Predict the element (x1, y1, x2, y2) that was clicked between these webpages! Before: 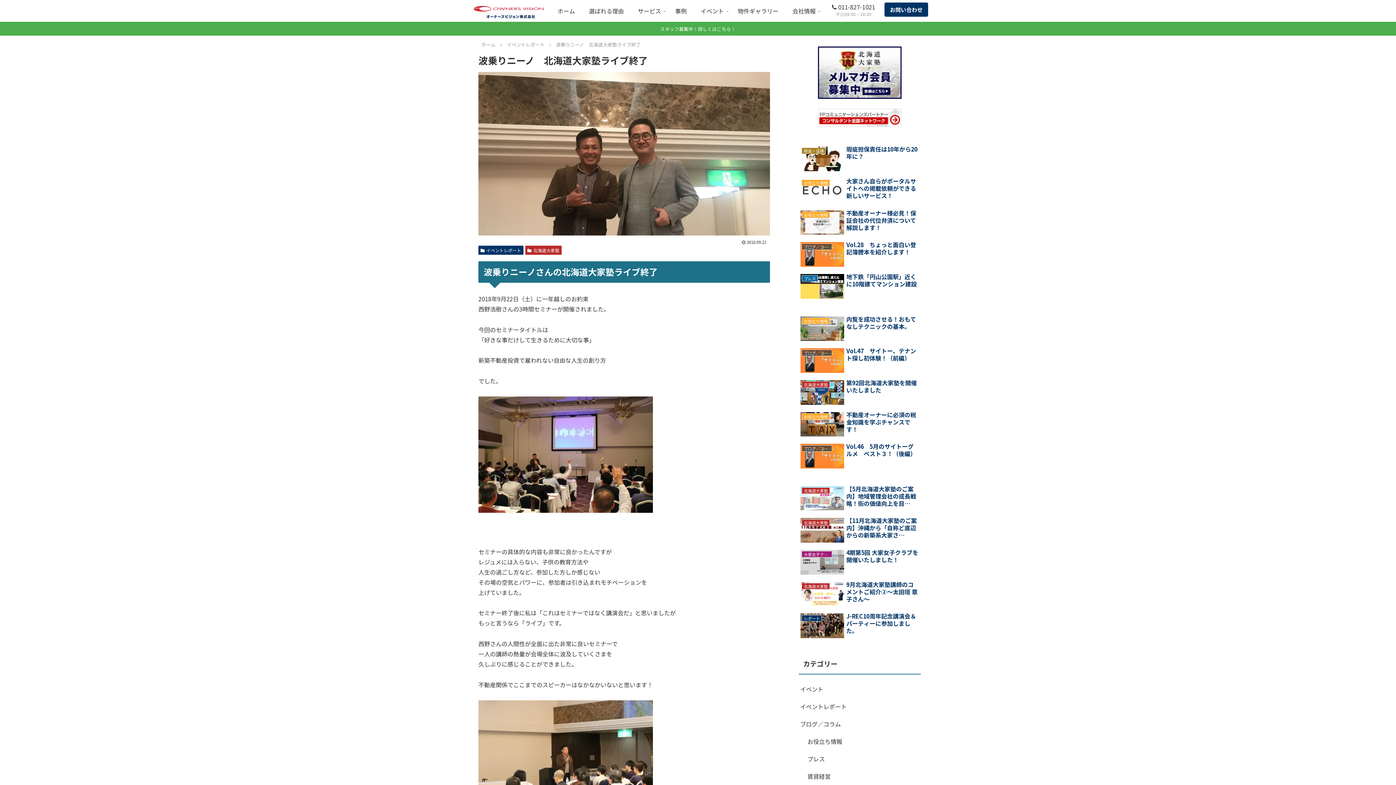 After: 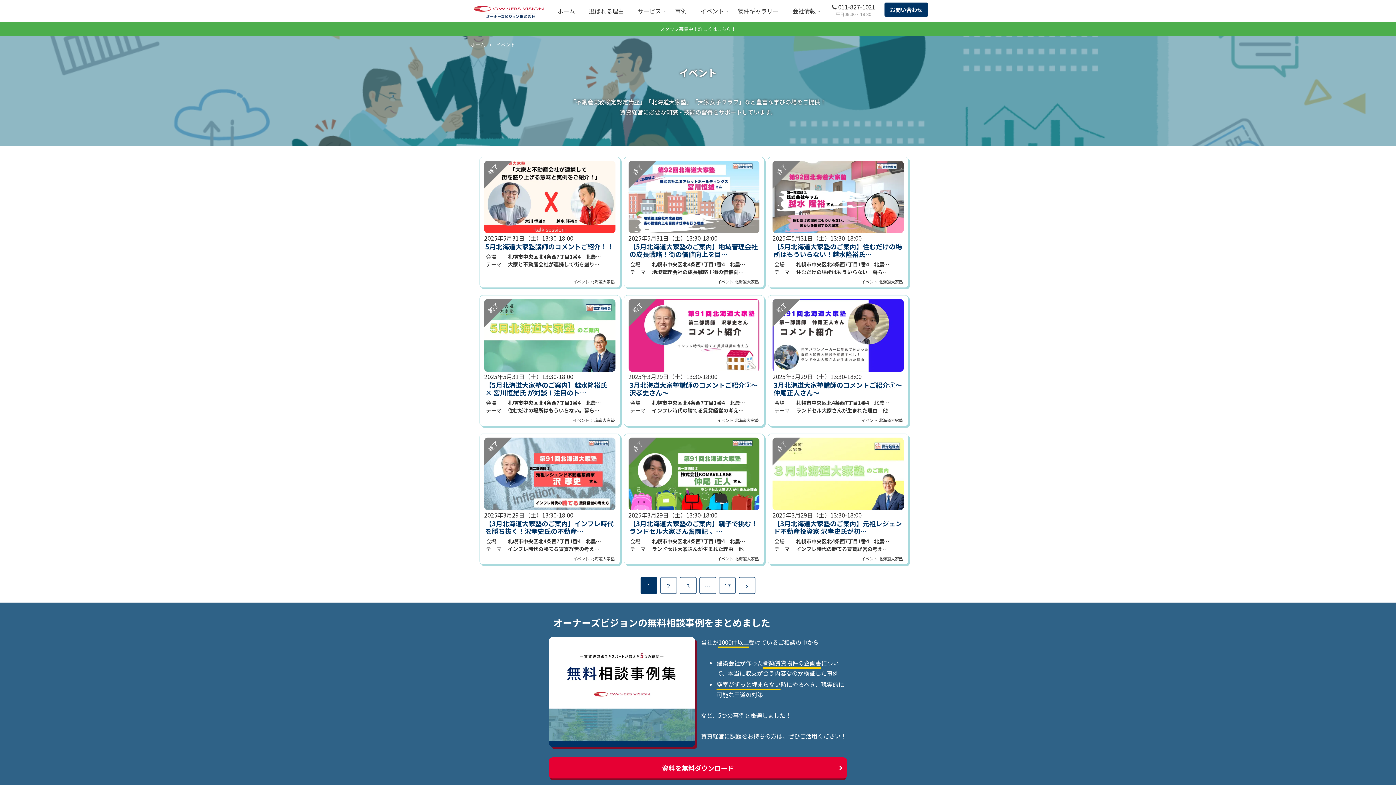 Action: label: イベント bbox: (798, 680, 921, 698)